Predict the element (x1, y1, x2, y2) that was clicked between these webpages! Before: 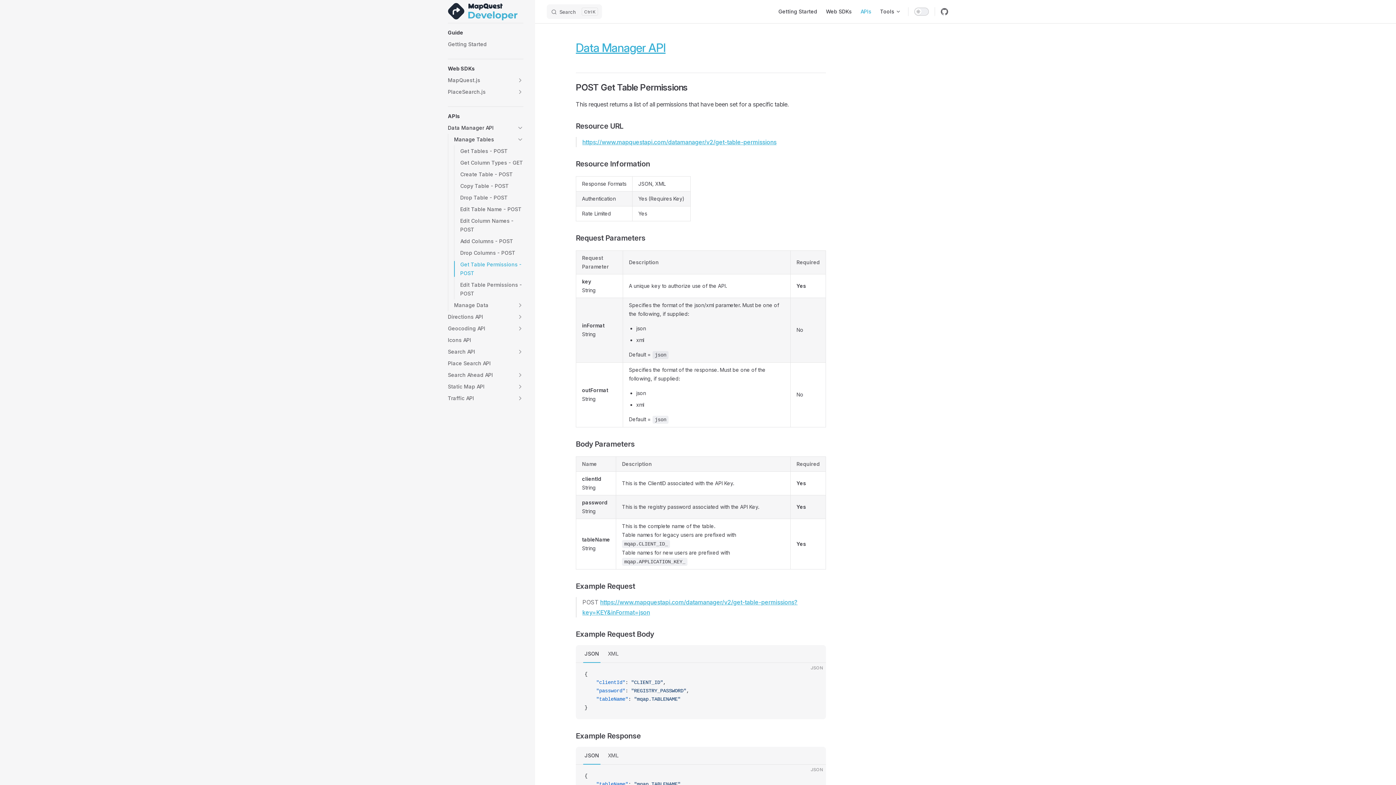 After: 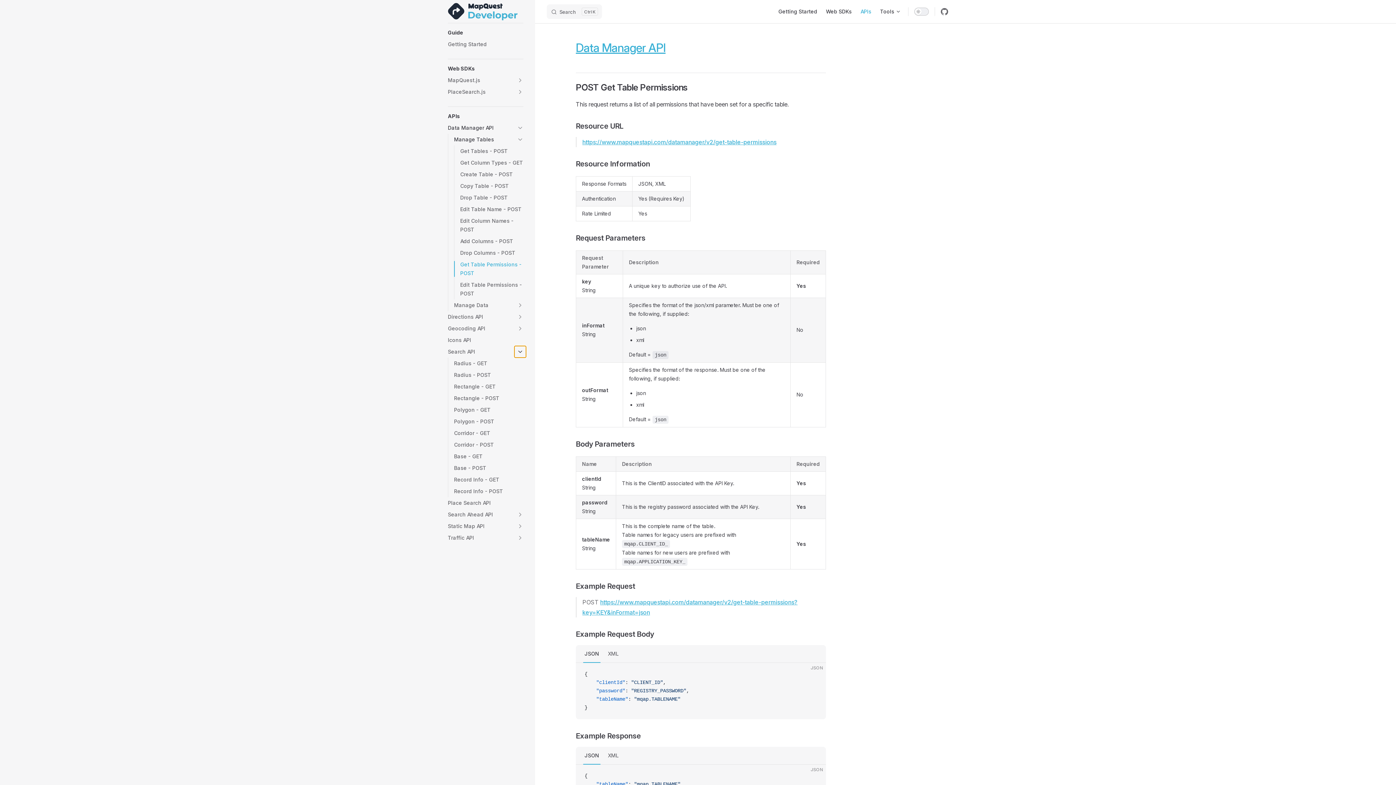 Action: label: toggle section bbox: (514, 346, 526, 357)